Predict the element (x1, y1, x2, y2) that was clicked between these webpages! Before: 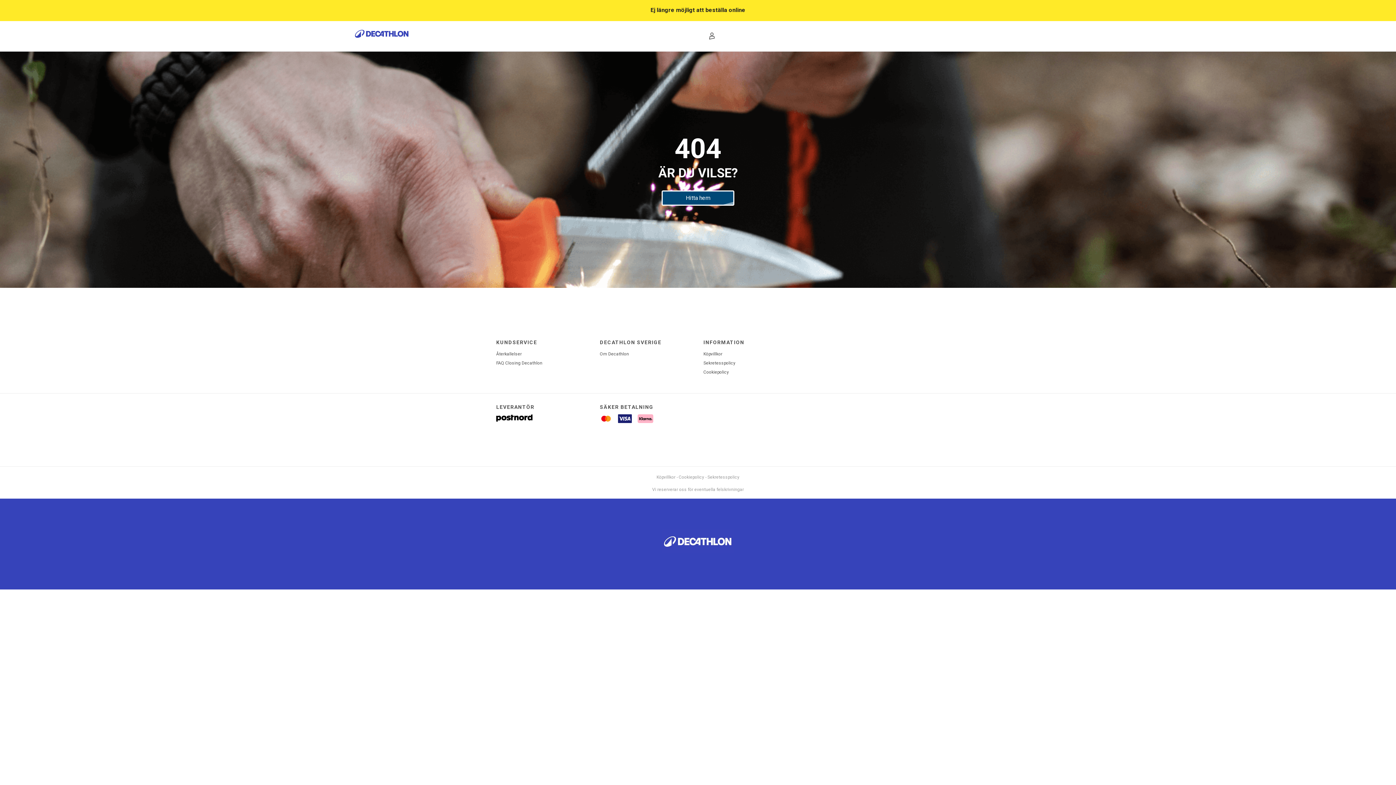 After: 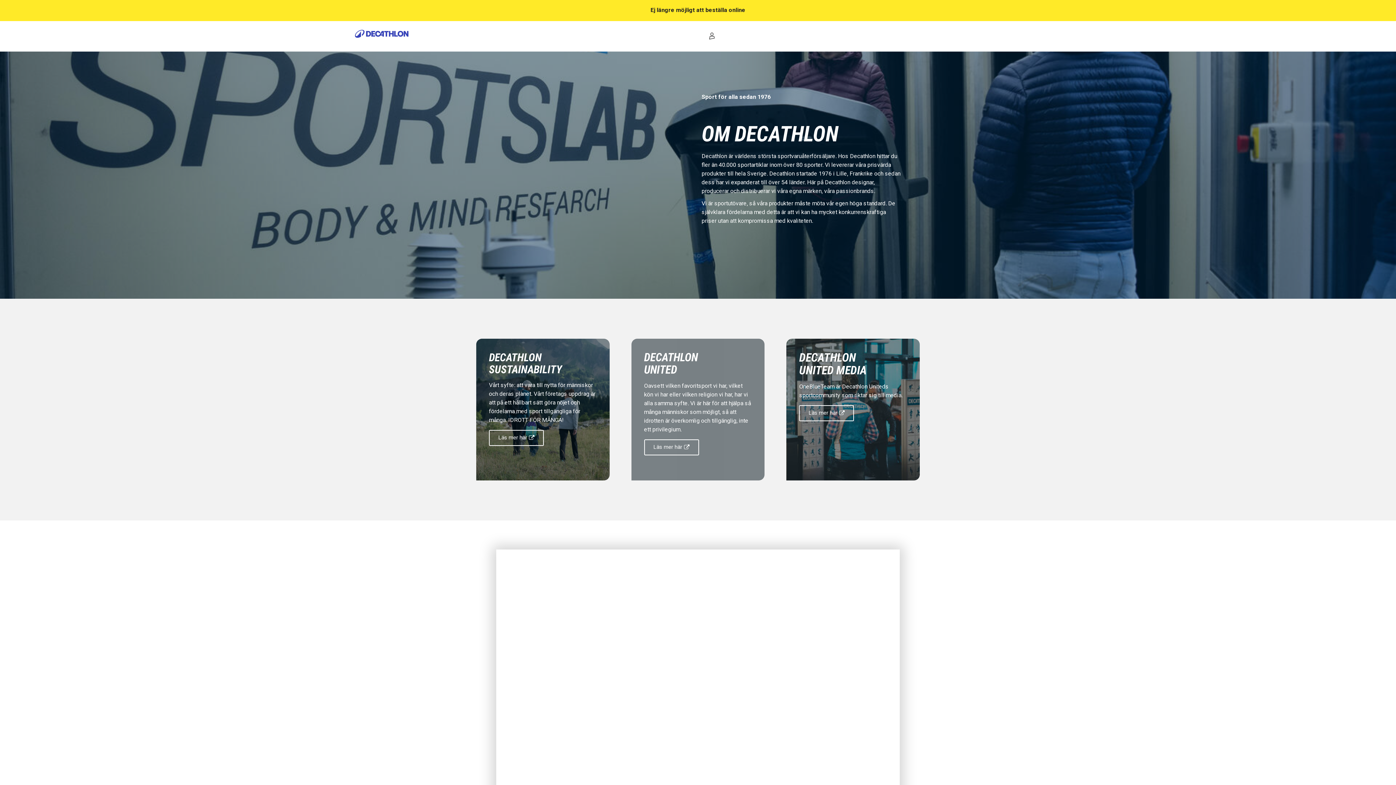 Action: bbox: (600, 351, 629, 356) label: Om Decathlon